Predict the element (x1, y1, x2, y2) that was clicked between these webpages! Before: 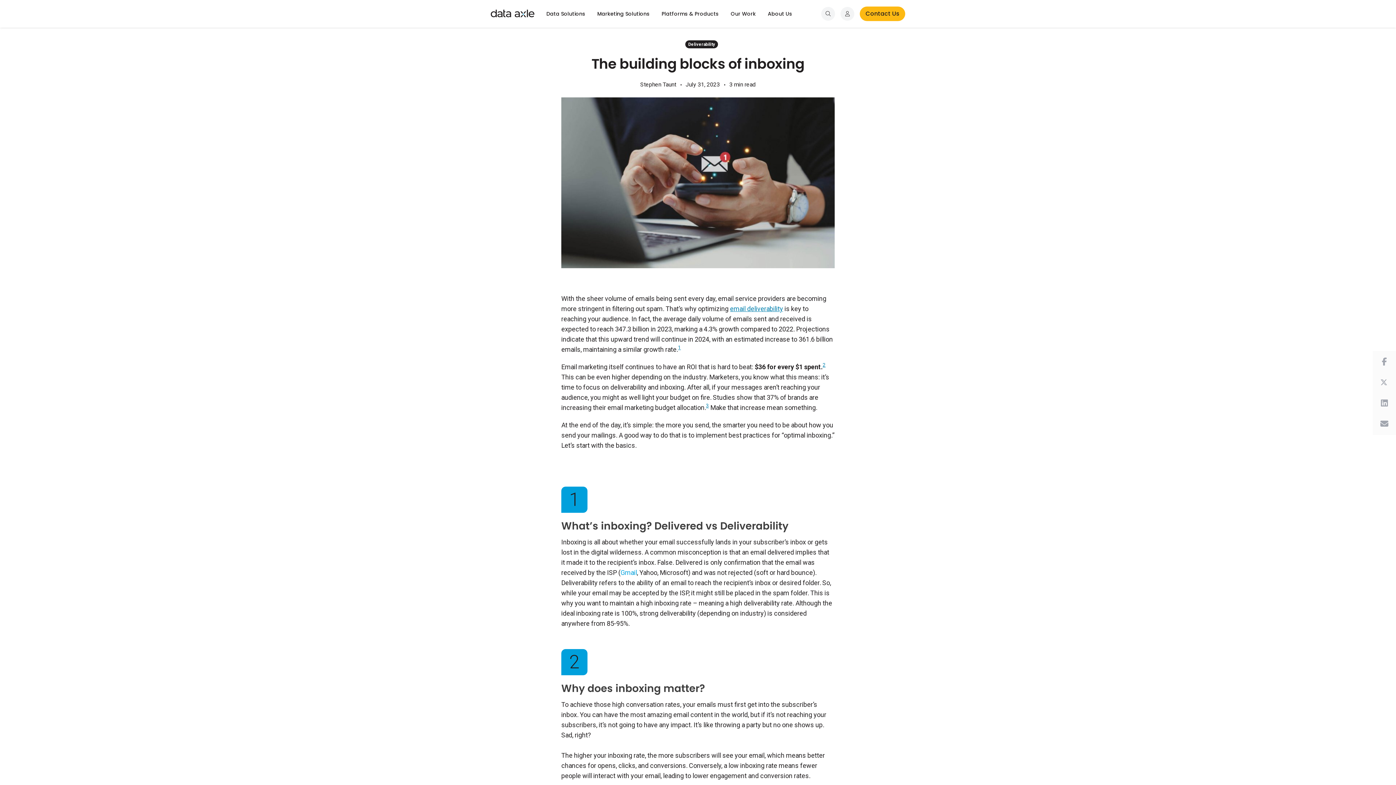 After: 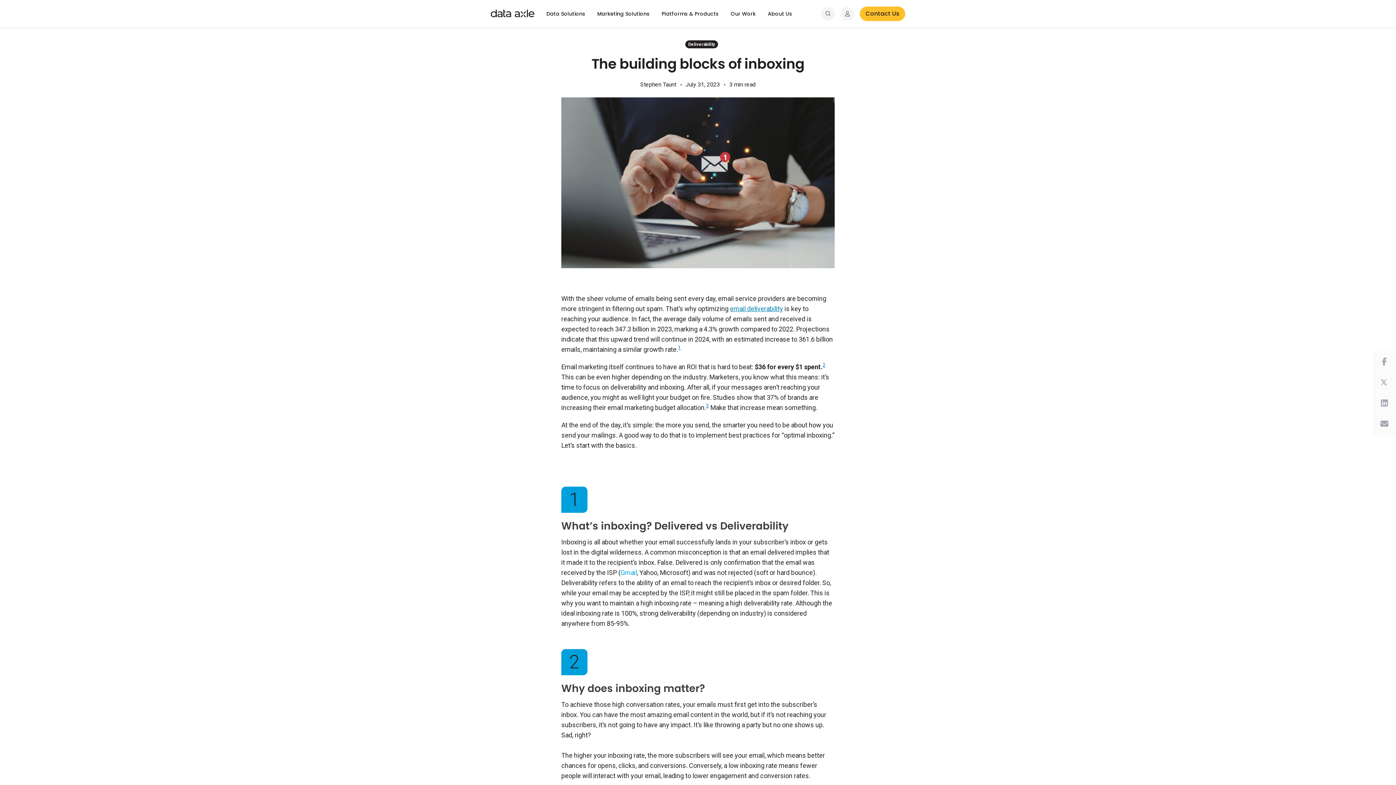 Action: label: Contact Us bbox: (860, 6, 905, 21)